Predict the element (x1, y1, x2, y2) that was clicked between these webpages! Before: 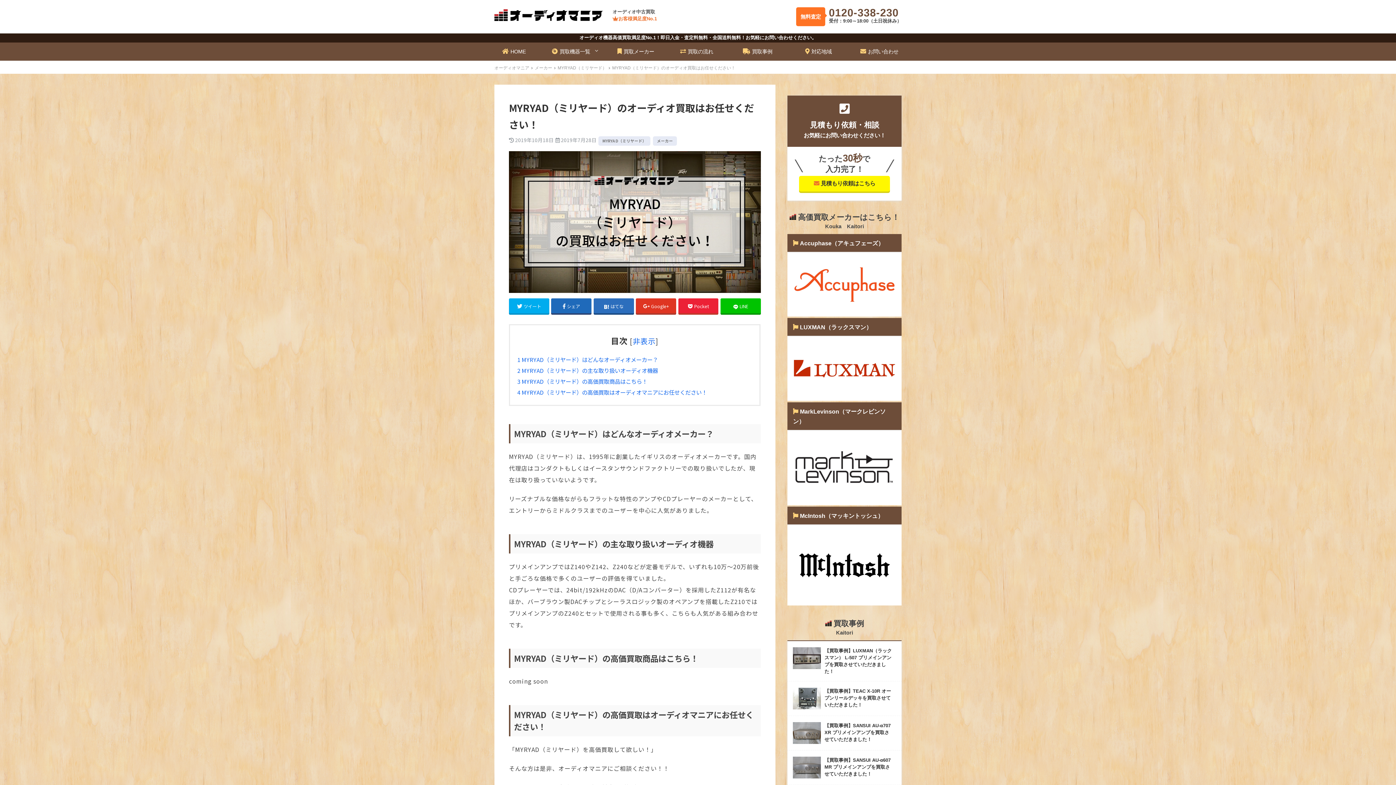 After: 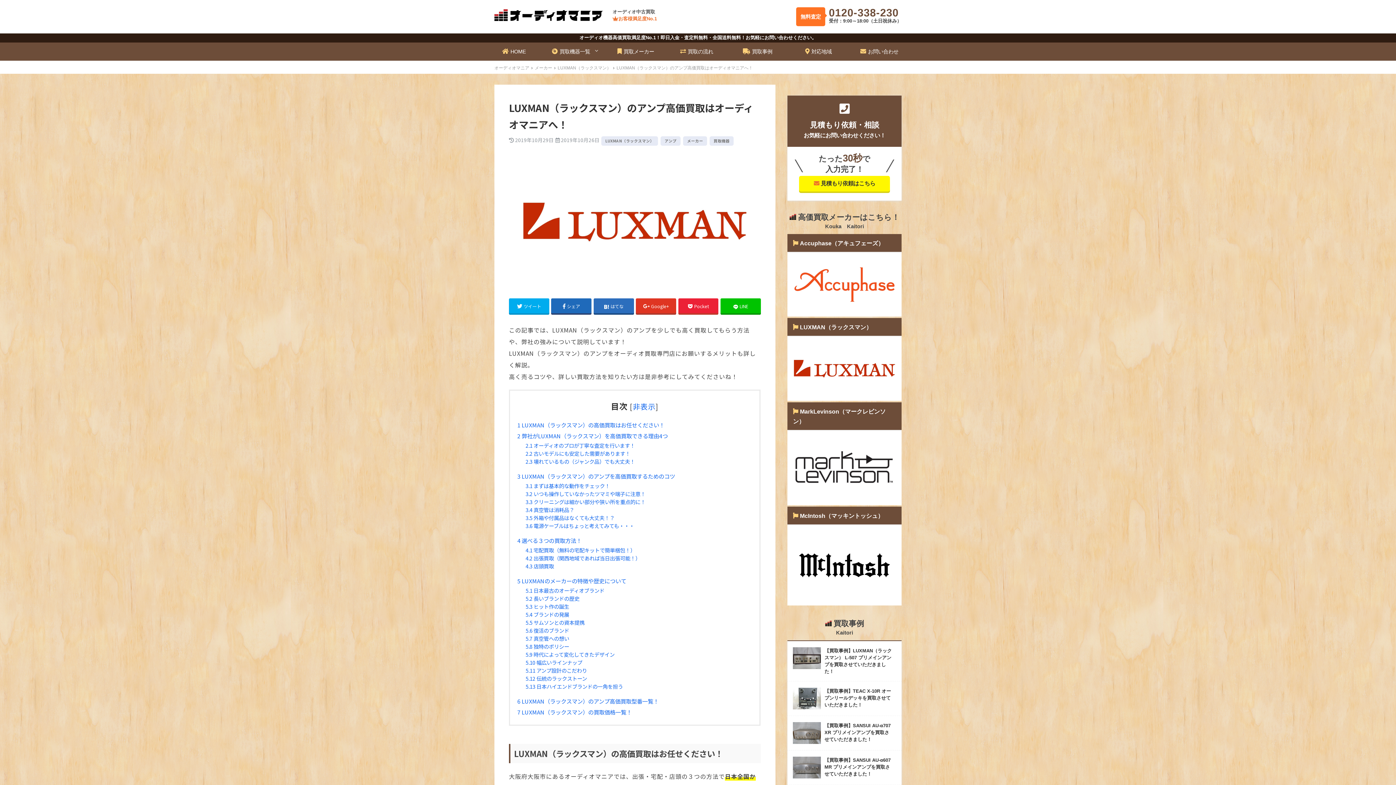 Action: bbox: (787, 395, 901, 402)